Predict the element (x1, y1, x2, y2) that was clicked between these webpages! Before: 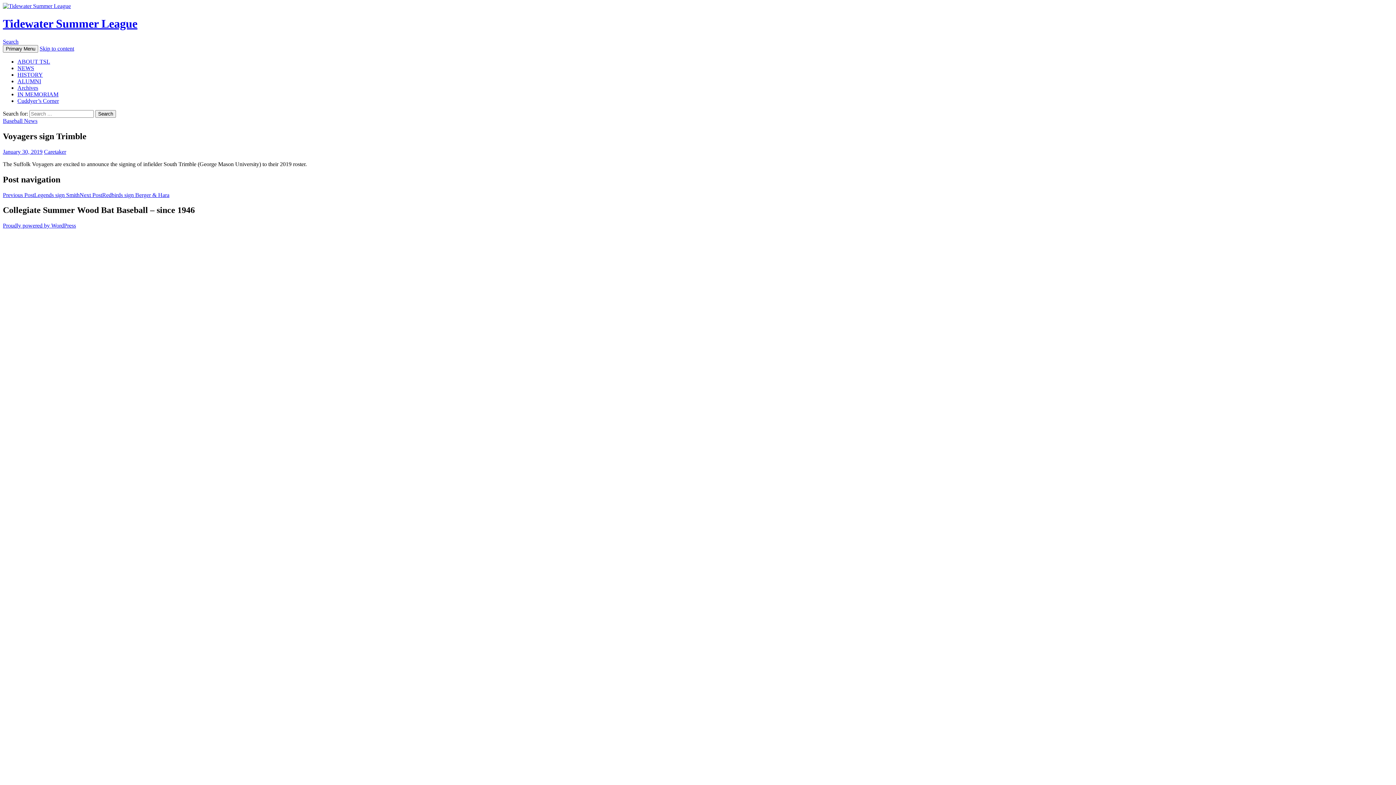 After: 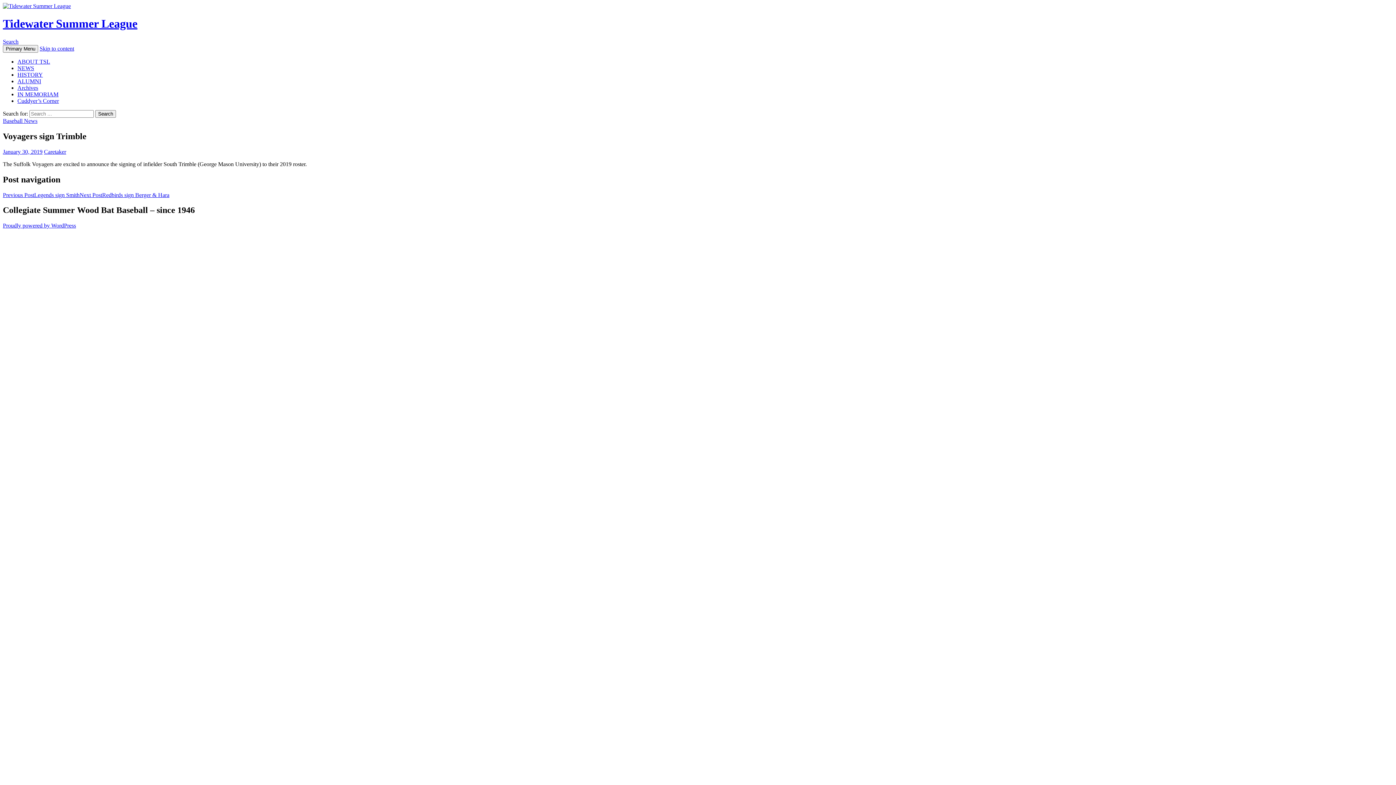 Action: bbox: (2, 148, 42, 154) label: January 30, 2019